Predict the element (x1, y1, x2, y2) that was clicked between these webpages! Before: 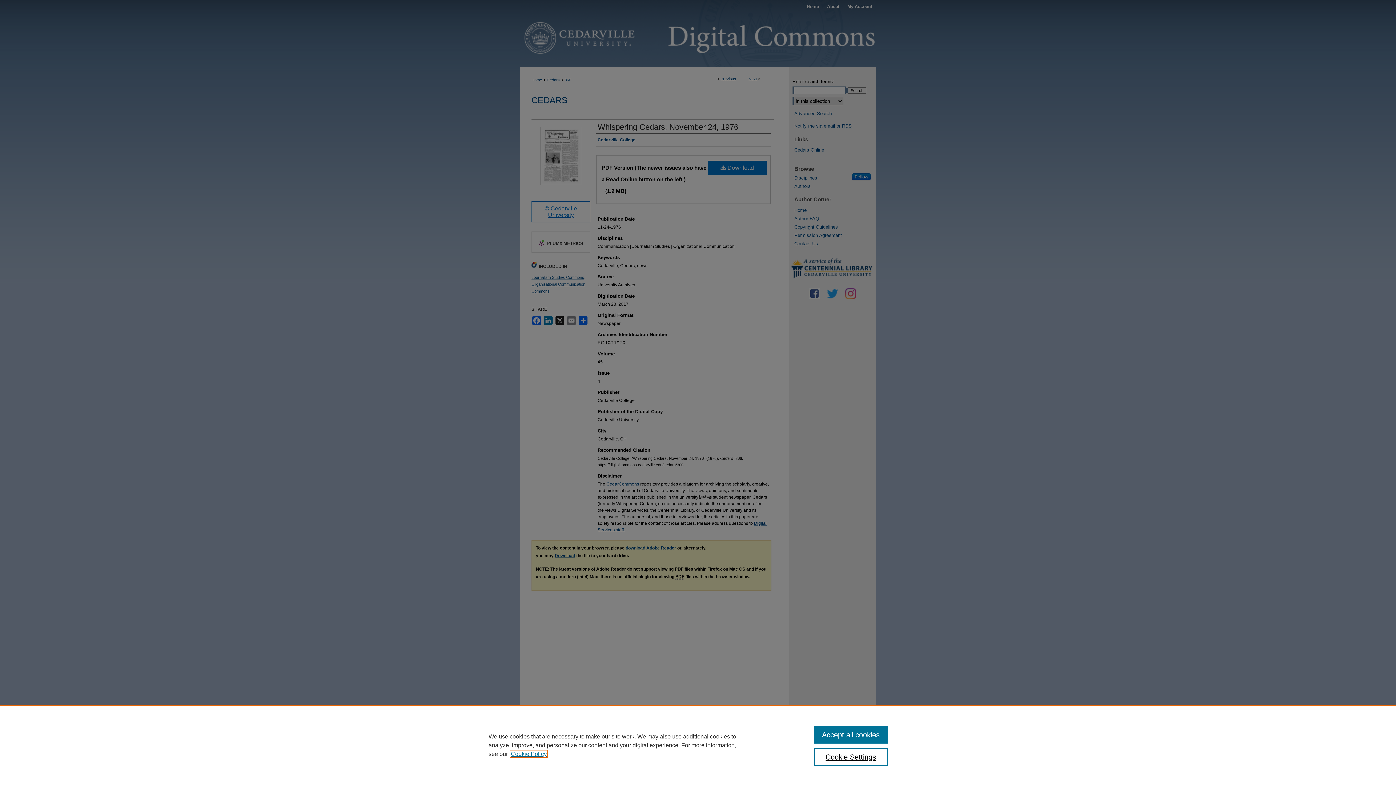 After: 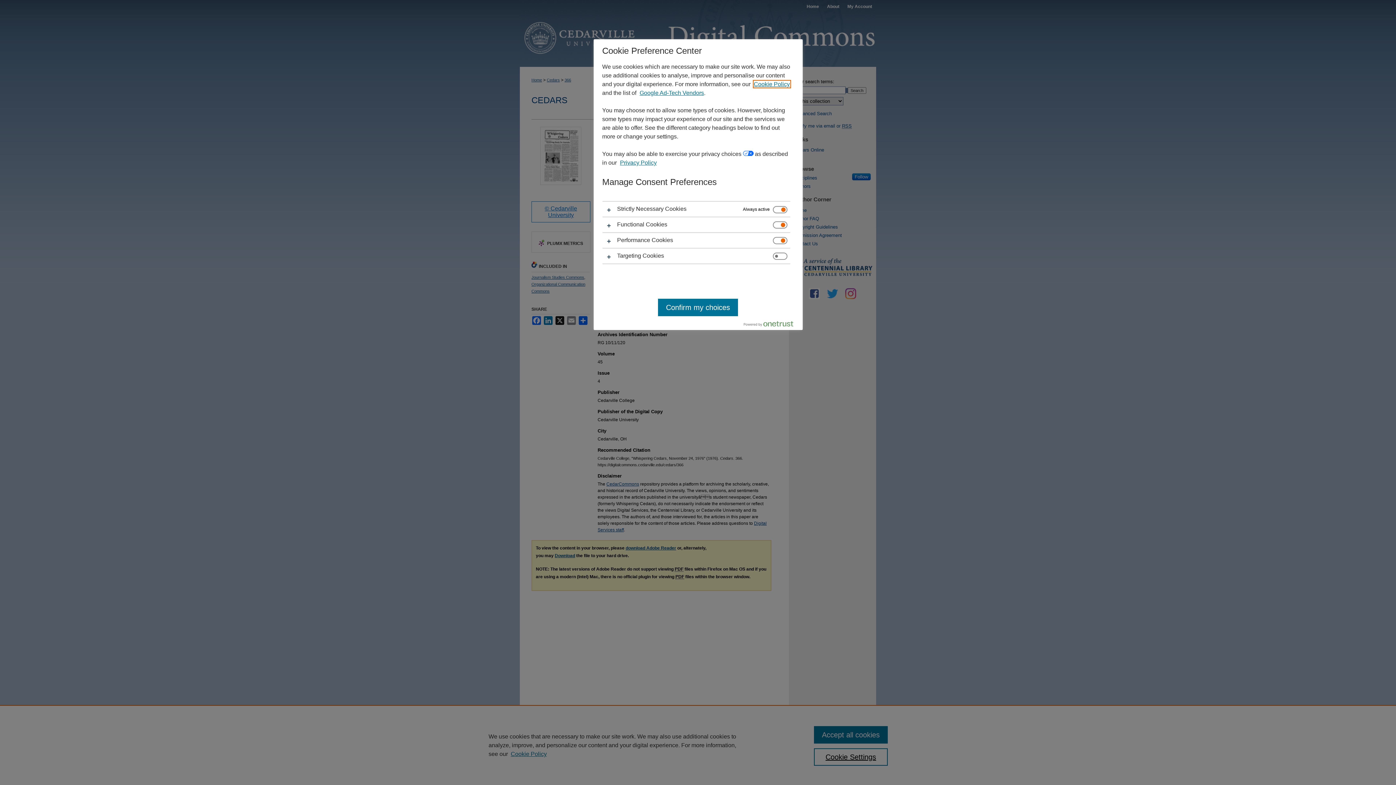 Action: bbox: (814, 748, 887, 766) label: Cookie Settings